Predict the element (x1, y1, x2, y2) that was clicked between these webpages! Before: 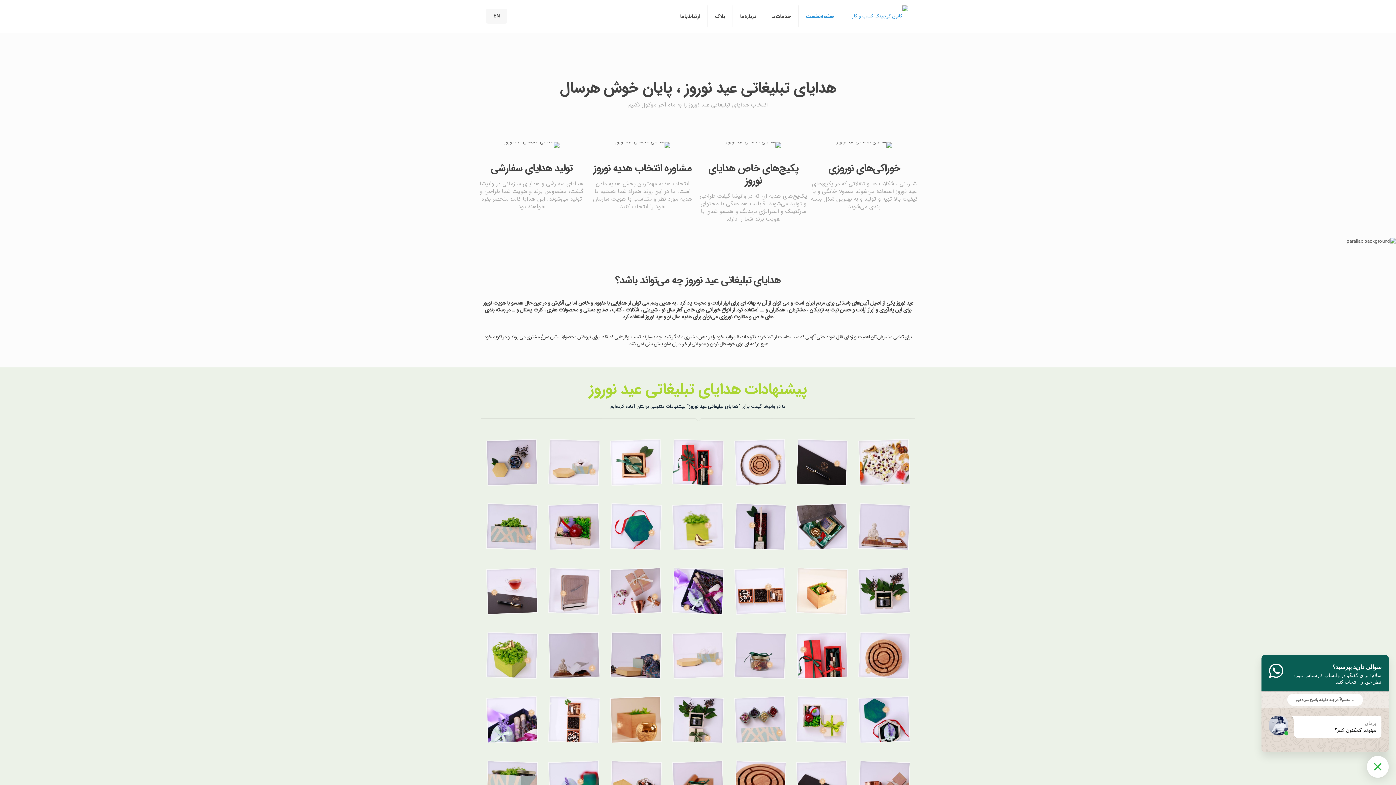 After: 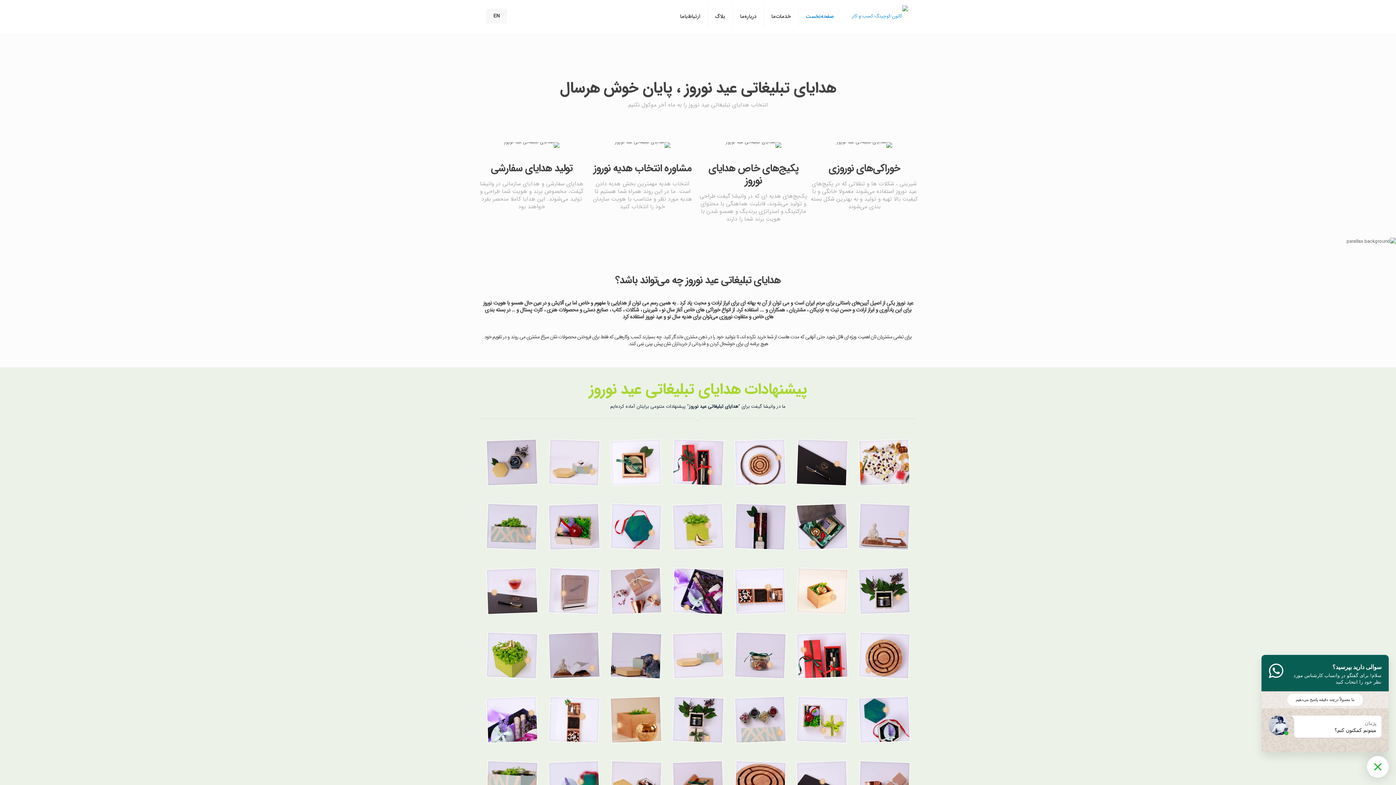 Action: label: پژمان
میتونم کمکتون کنم؟ bbox: (1294, 716, 1381, 738)